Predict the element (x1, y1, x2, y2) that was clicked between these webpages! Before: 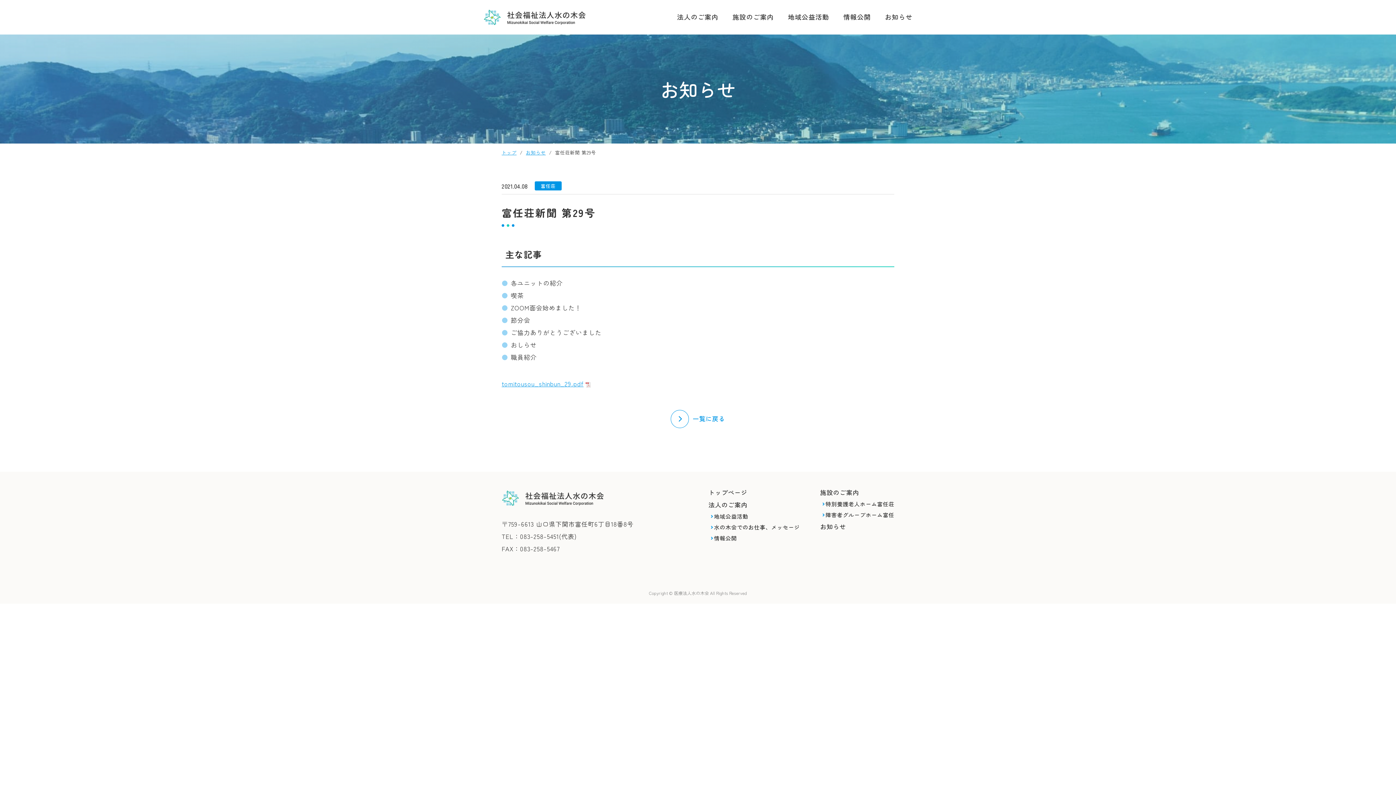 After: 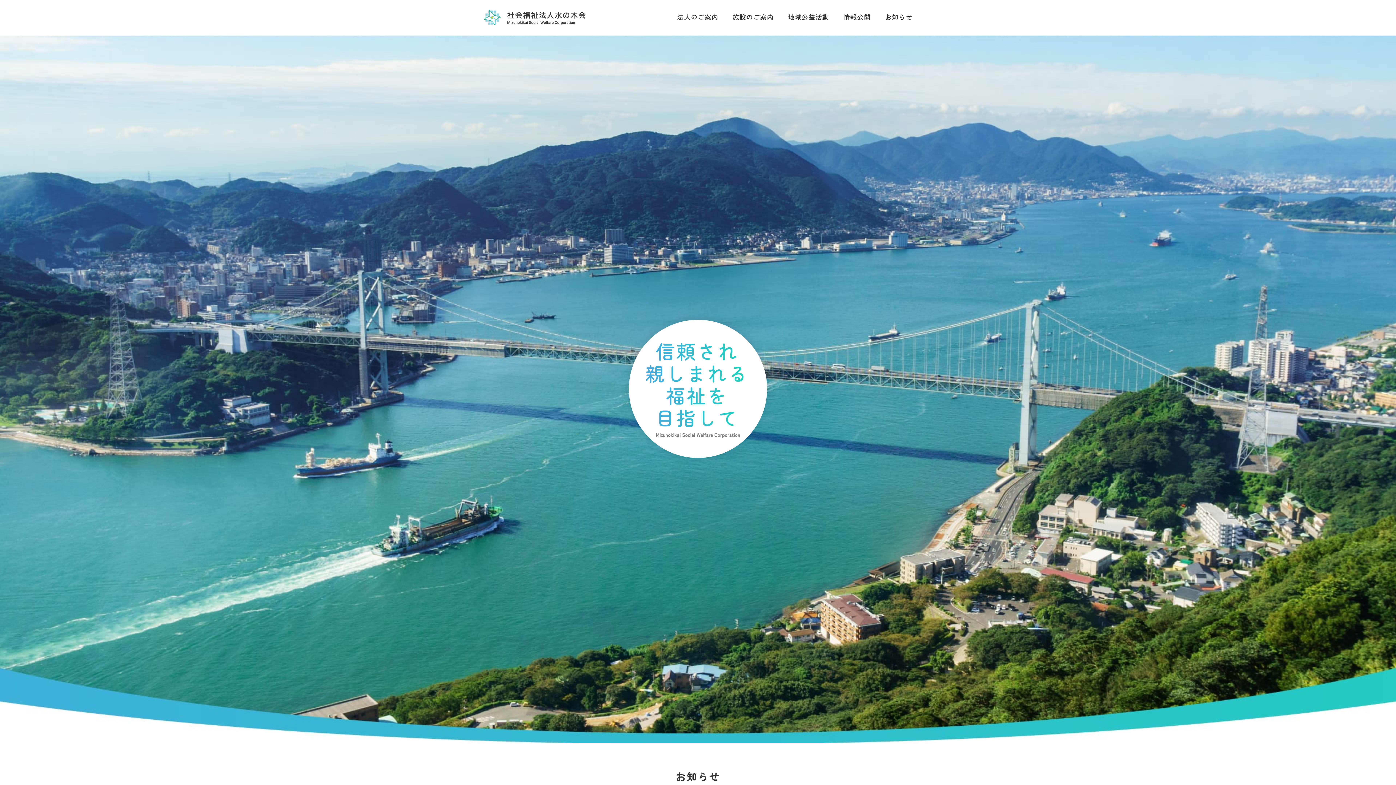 Action: bbox: (483, 14, 585, 23)